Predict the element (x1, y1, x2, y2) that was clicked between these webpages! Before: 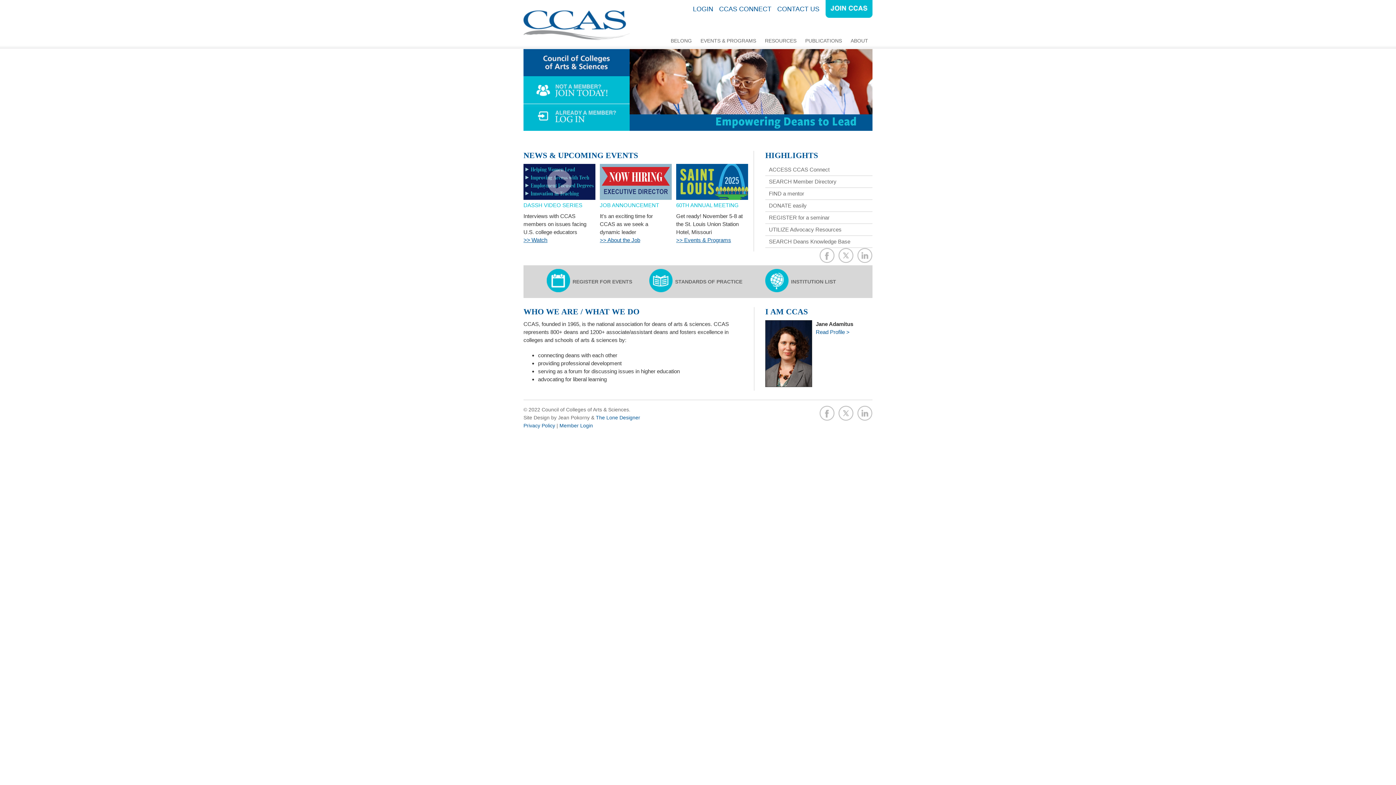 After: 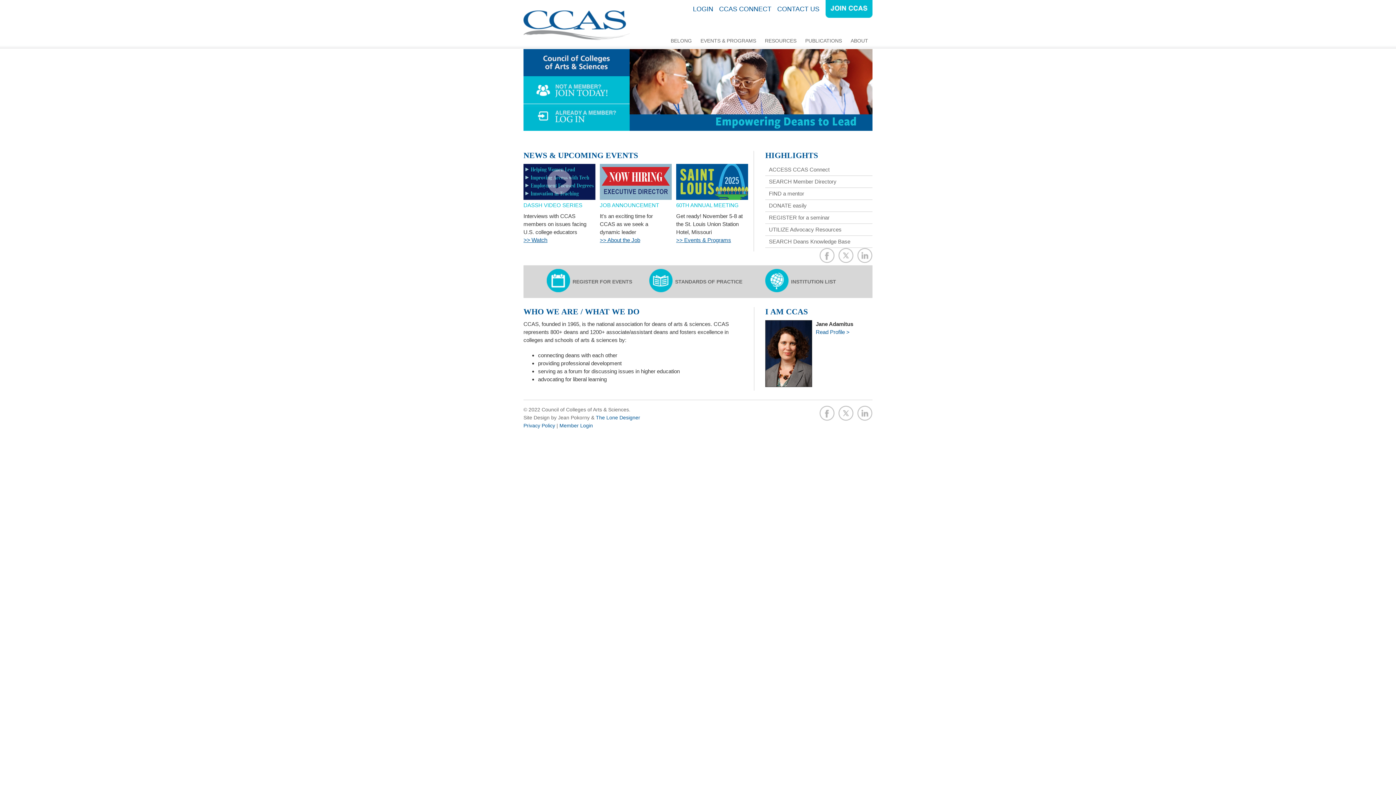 Action: bbox: (765, 188, 872, 200) label: FIND a mentor